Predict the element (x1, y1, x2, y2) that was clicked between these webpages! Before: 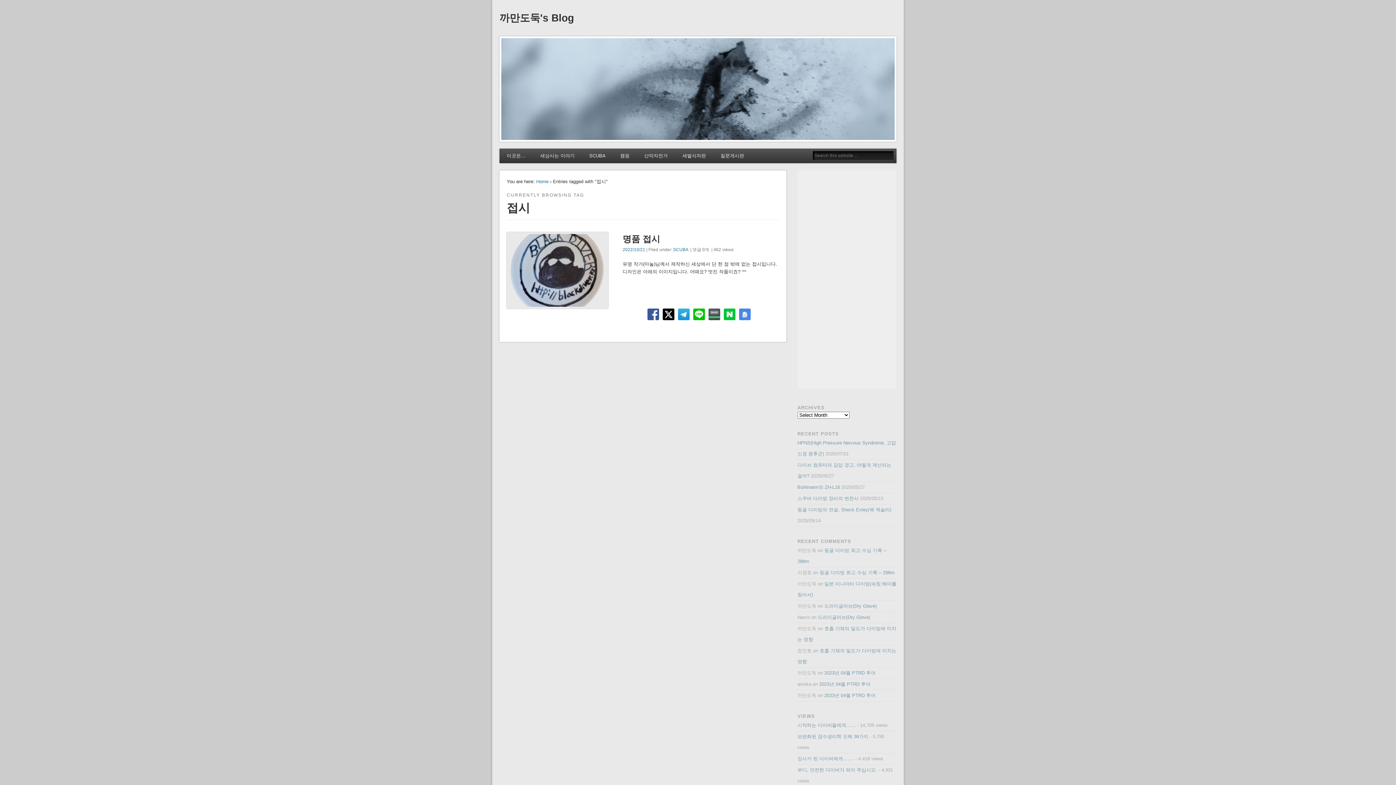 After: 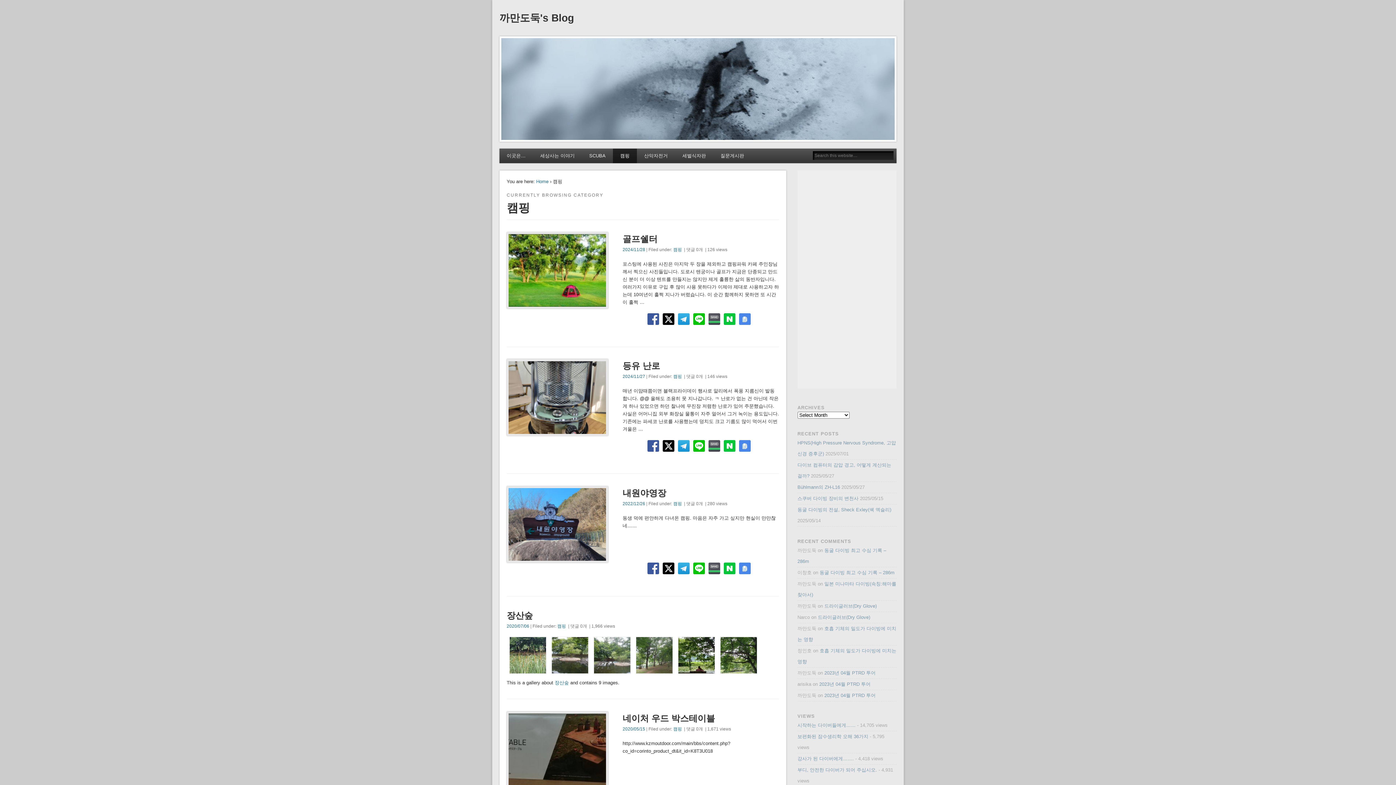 Action: bbox: (613, 148, 637, 163) label: 캠핑